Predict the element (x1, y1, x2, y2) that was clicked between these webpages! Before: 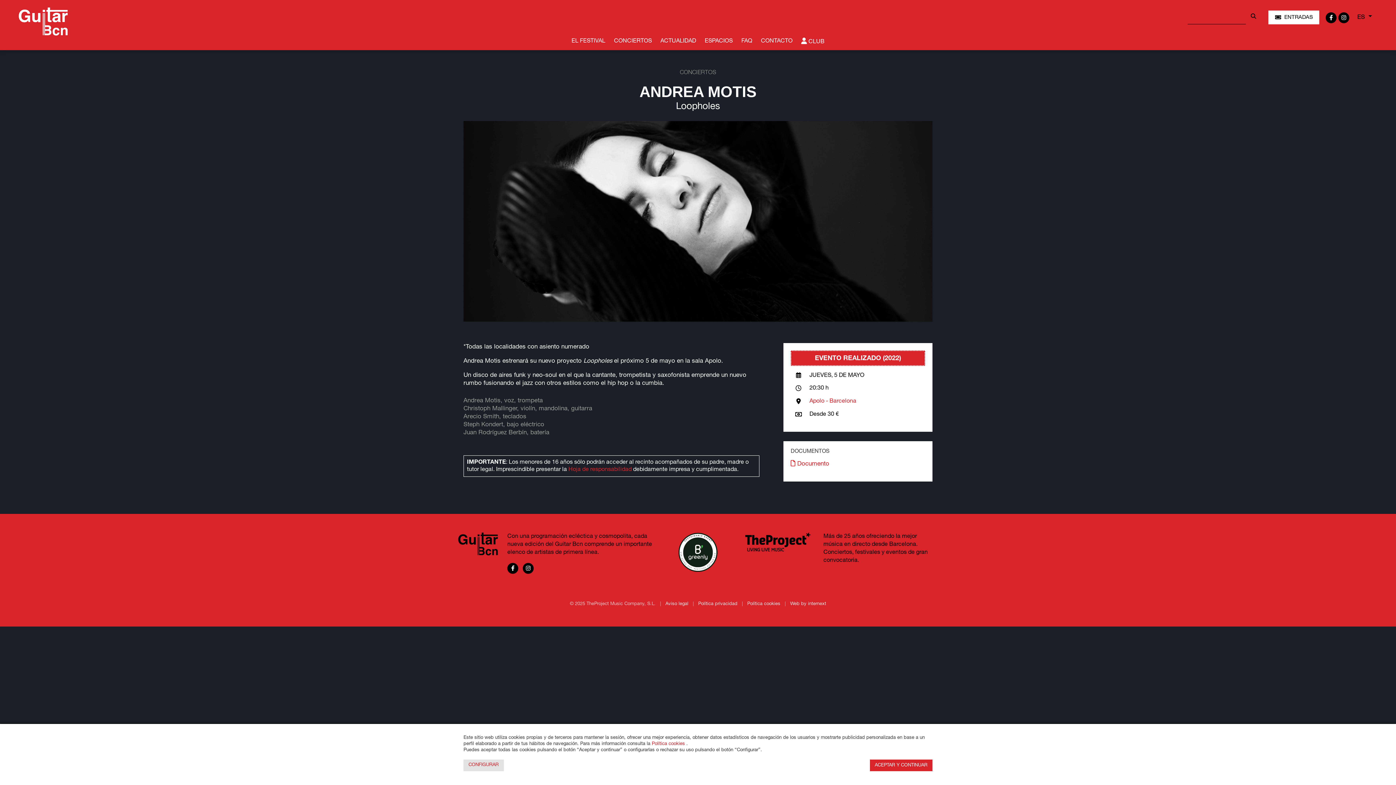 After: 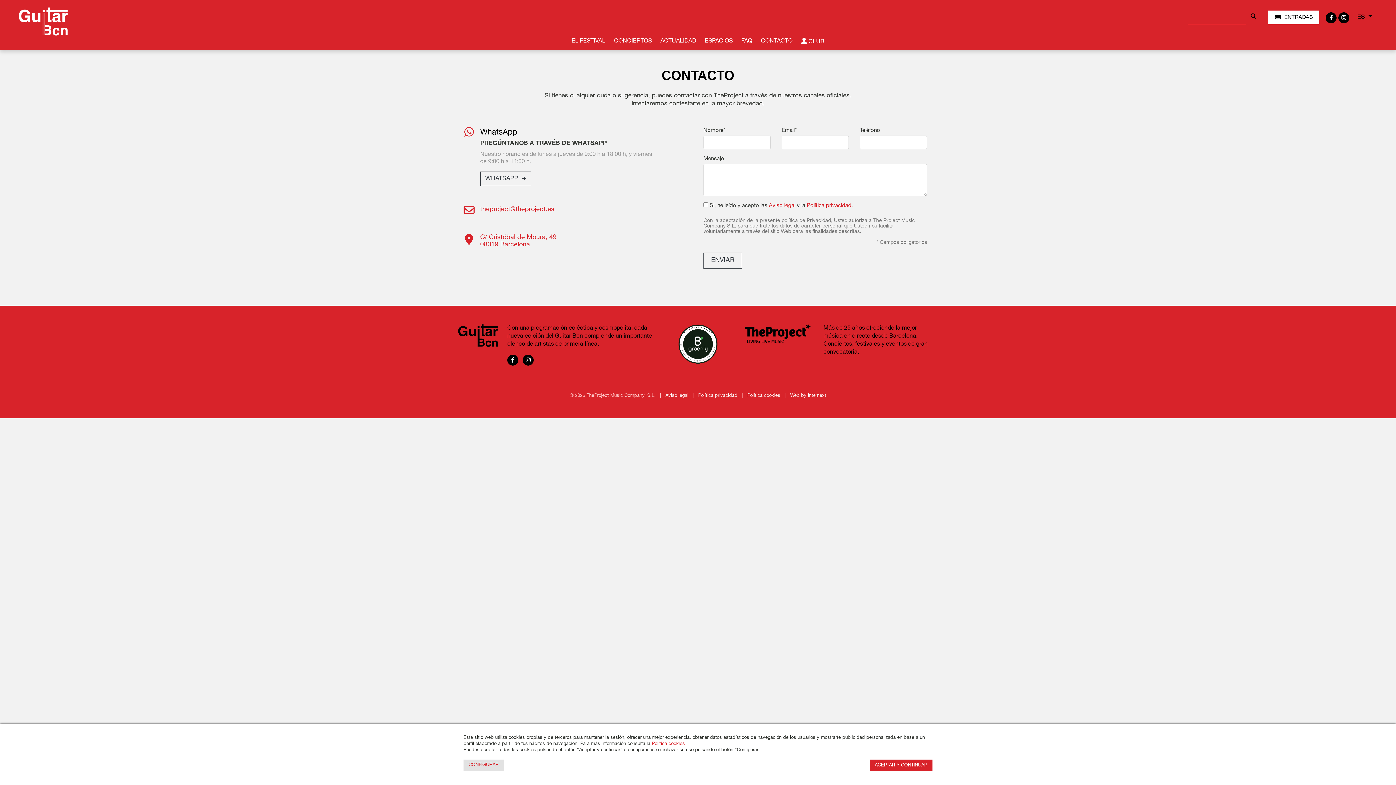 Action: label: CONTACTO bbox: (756, 36, 797, 45)